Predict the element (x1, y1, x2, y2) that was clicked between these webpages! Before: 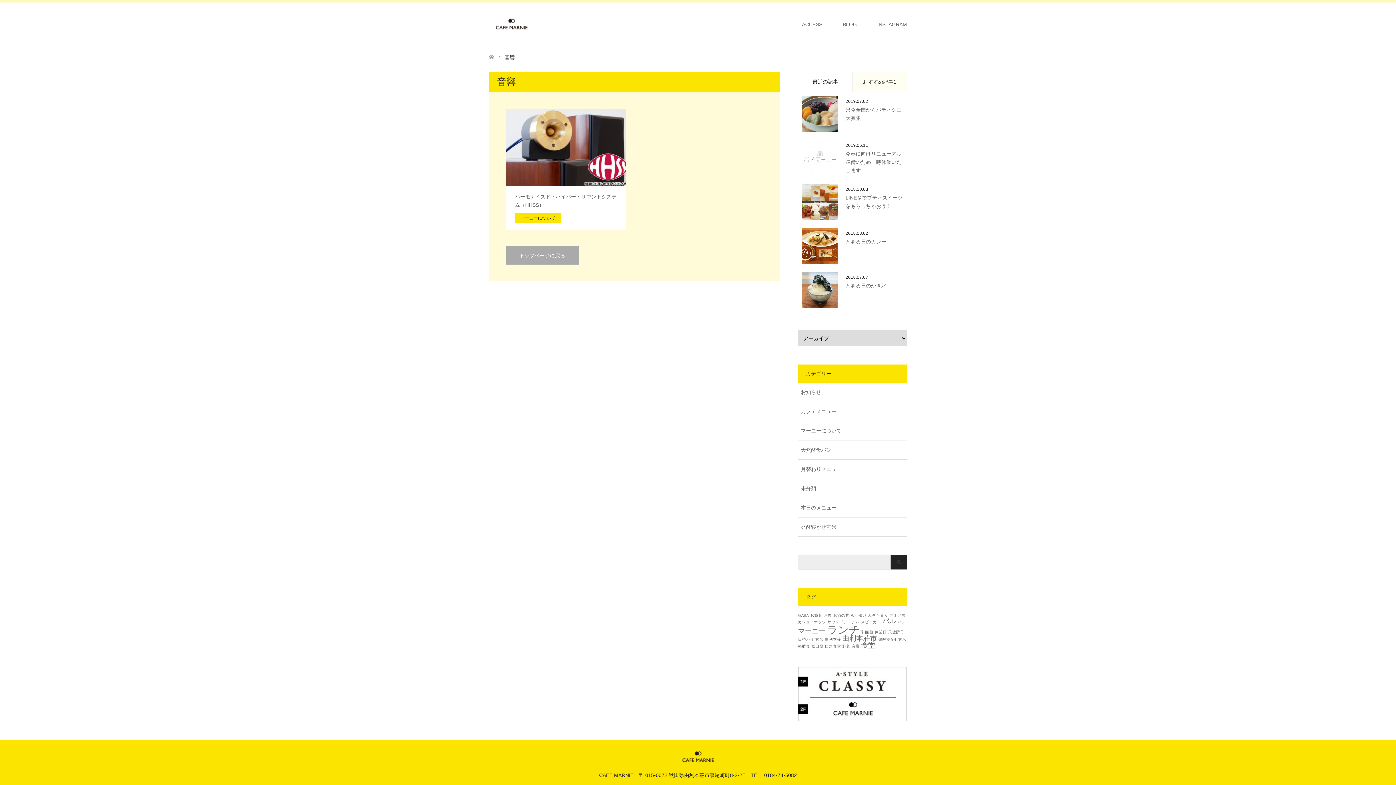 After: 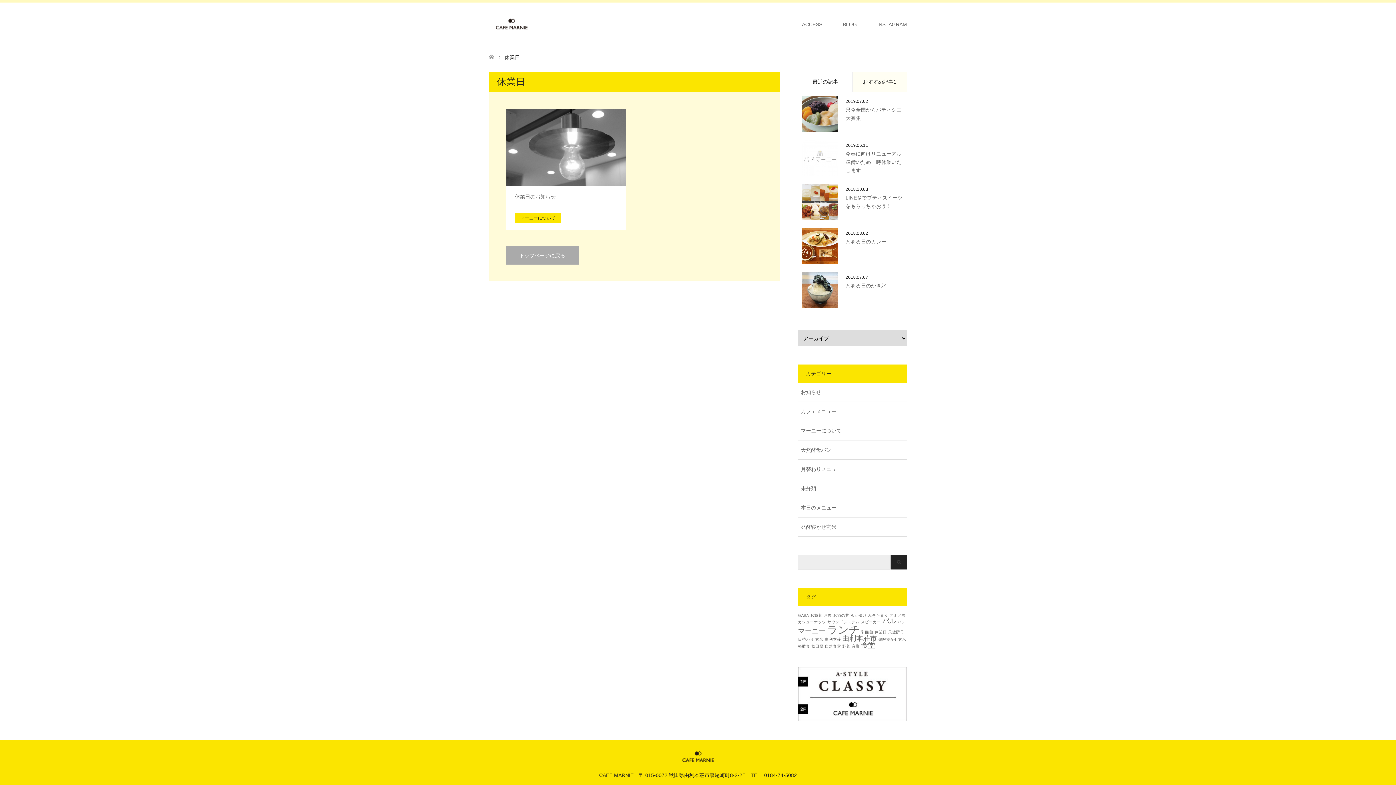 Action: bbox: (874, 630, 886, 634) label: 休業日 (1個の項目)